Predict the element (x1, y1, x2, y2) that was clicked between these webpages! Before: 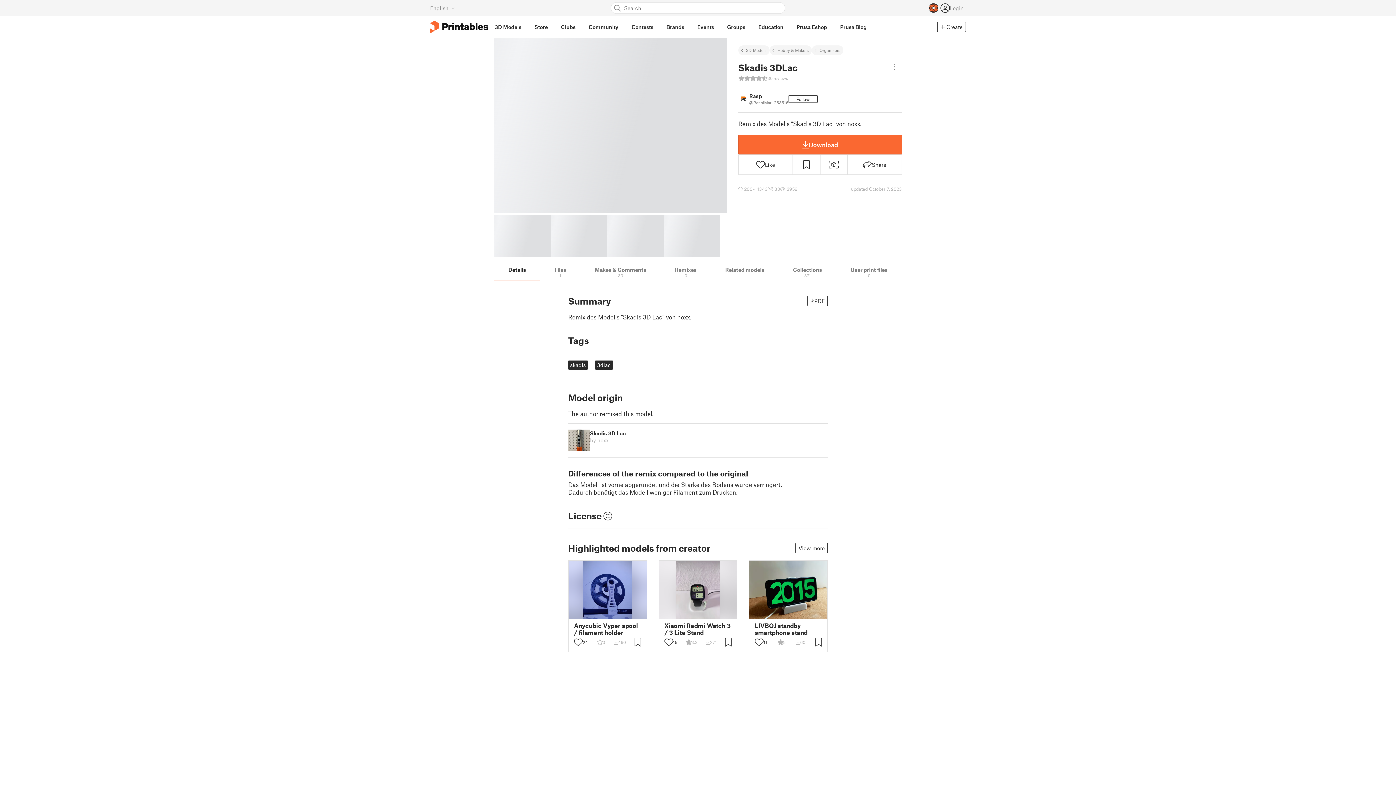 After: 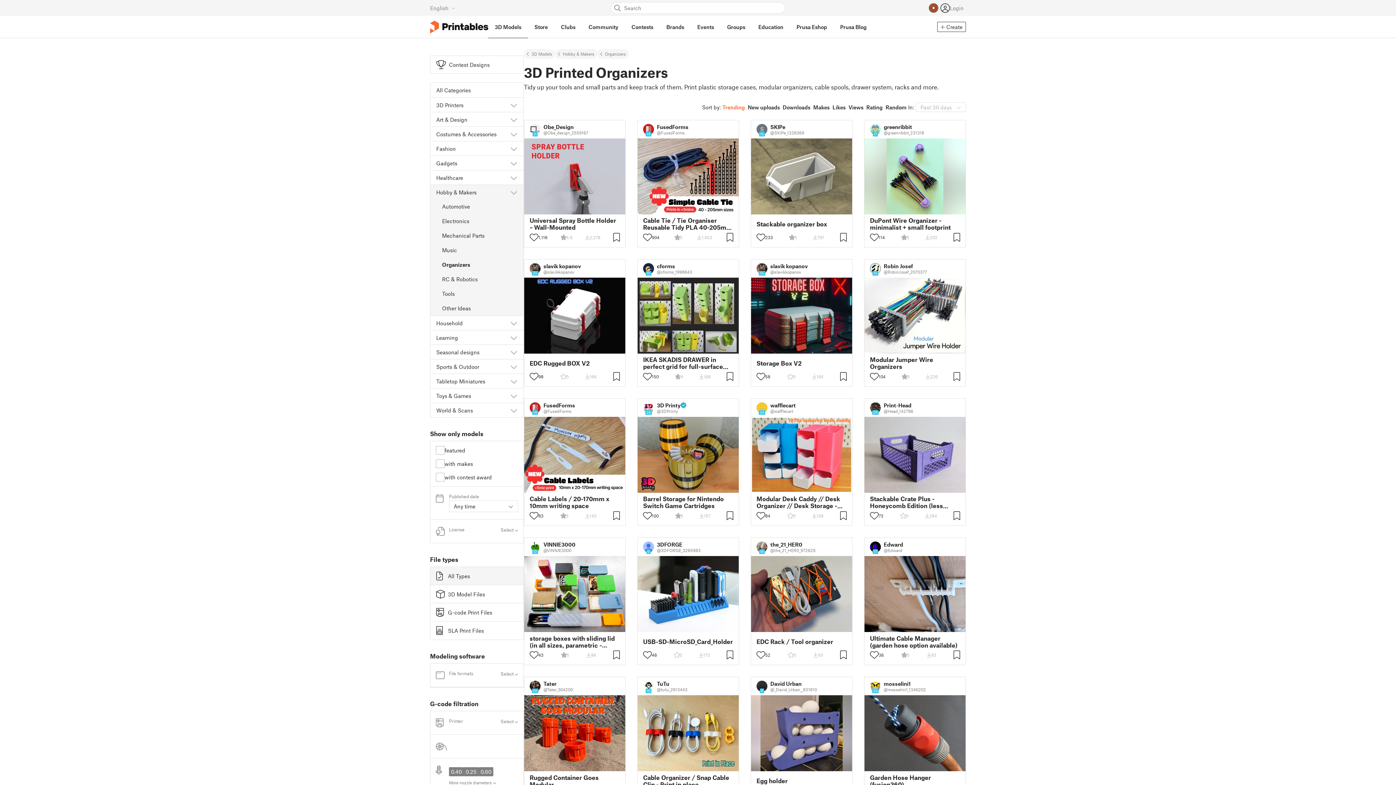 Action: label: Organizers bbox: (812, 45, 843, 55)